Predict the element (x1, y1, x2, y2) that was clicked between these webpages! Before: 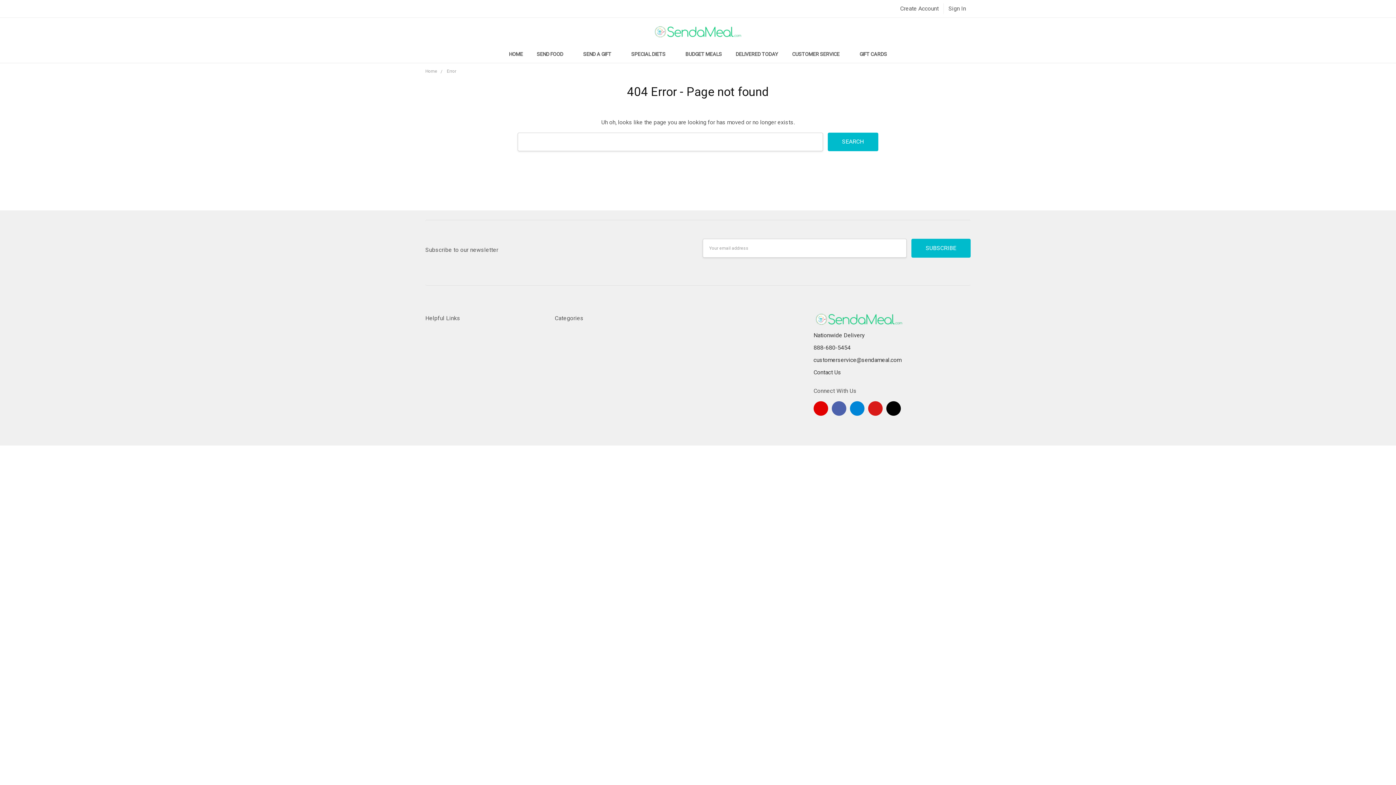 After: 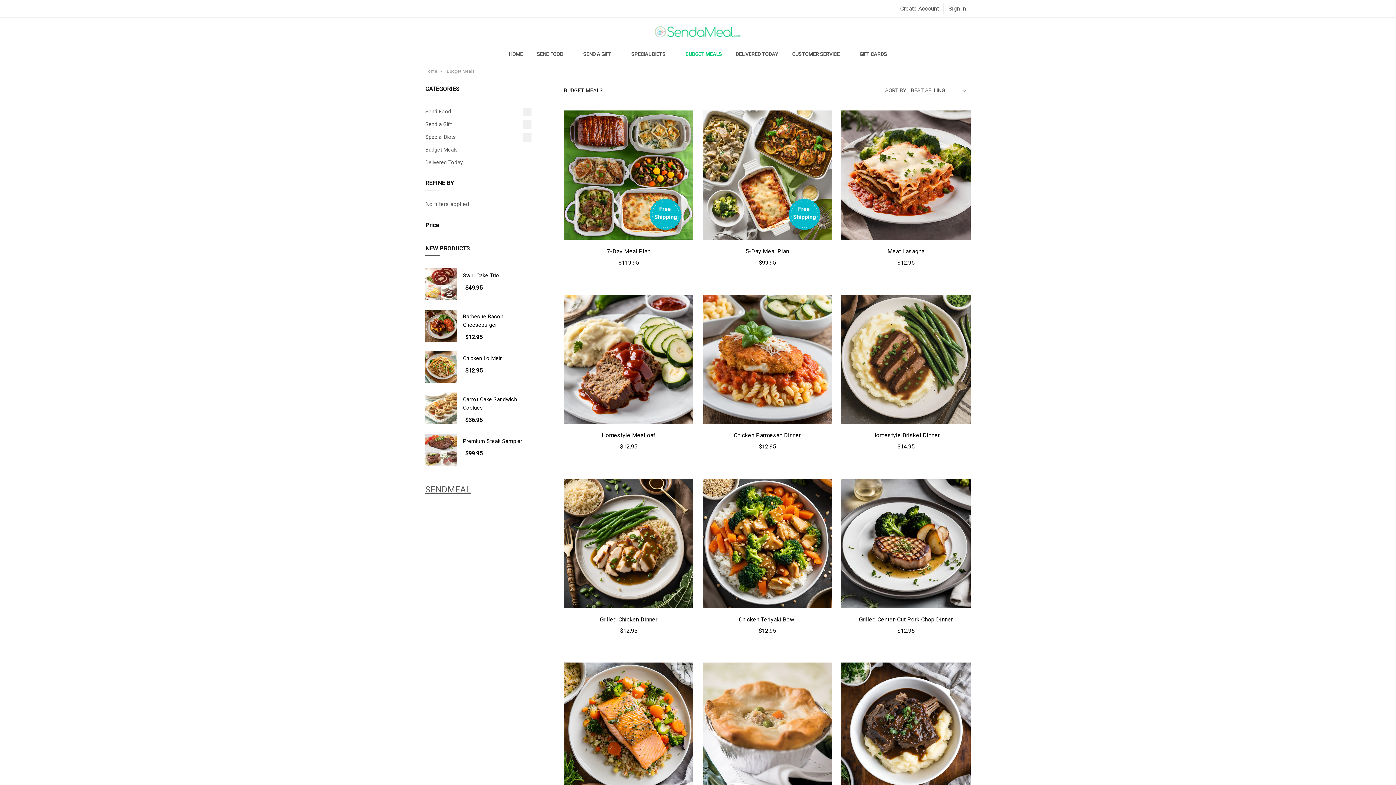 Action: bbox: (678, 45, 729, 62) label: BUDGET MEALS